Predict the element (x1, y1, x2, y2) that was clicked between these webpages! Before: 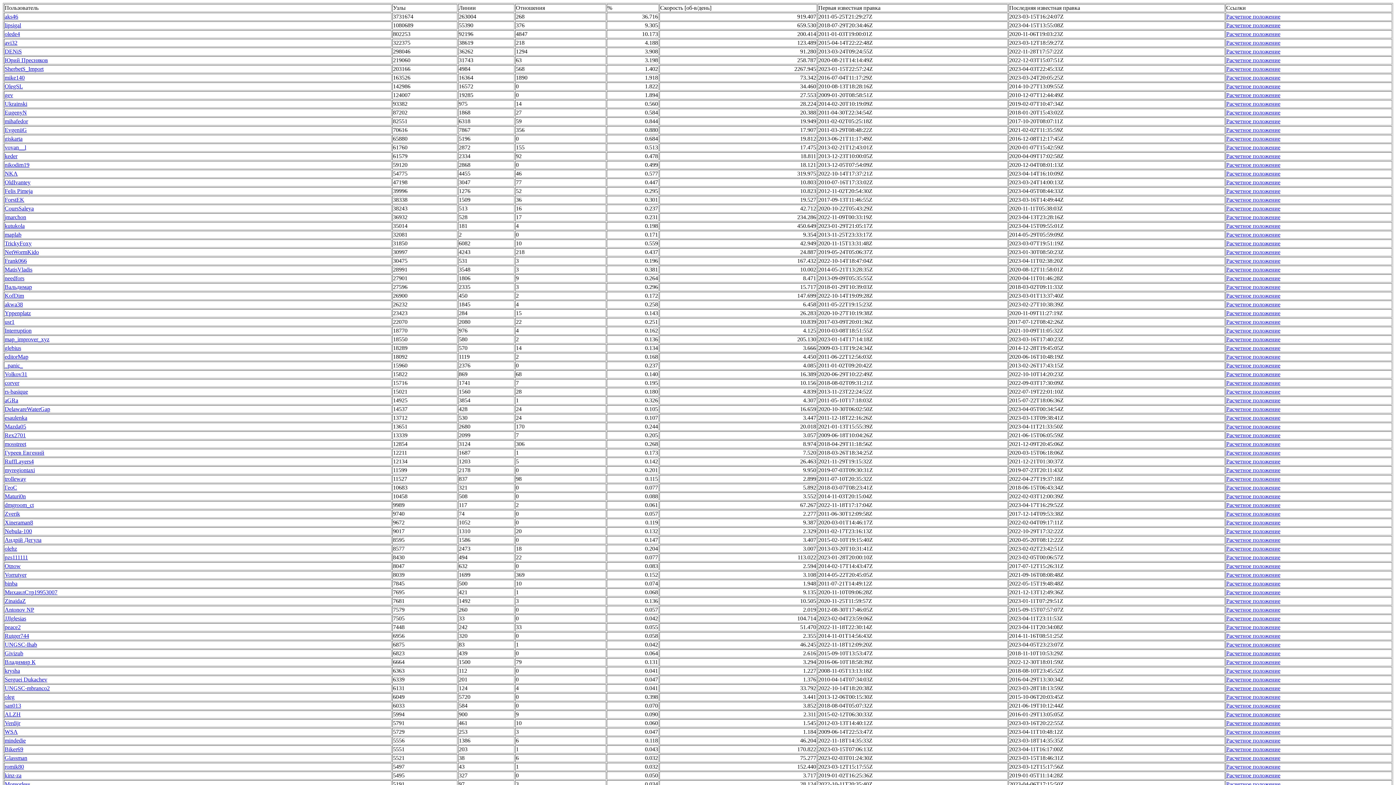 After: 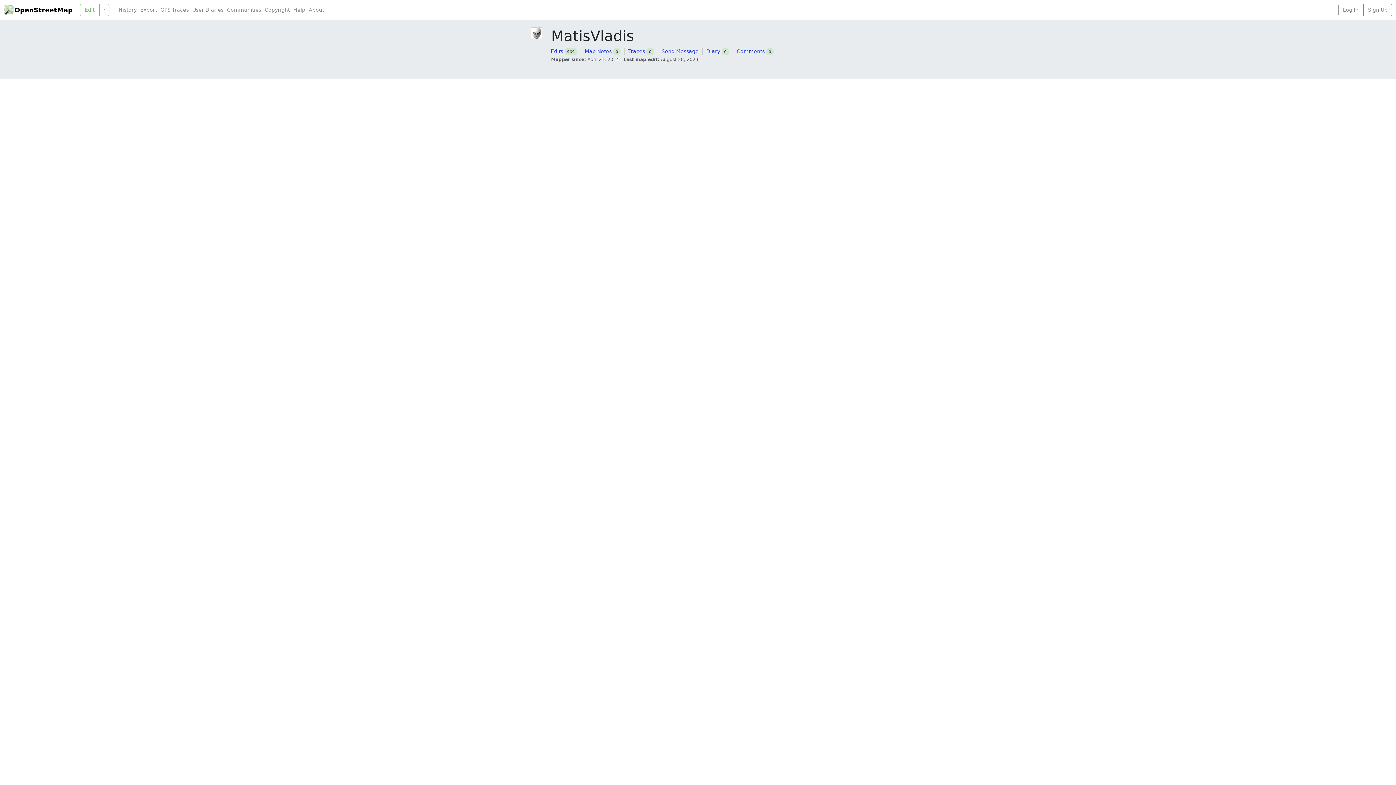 Action: bbox: (4, 266, 32, 272) label: MatisVladis